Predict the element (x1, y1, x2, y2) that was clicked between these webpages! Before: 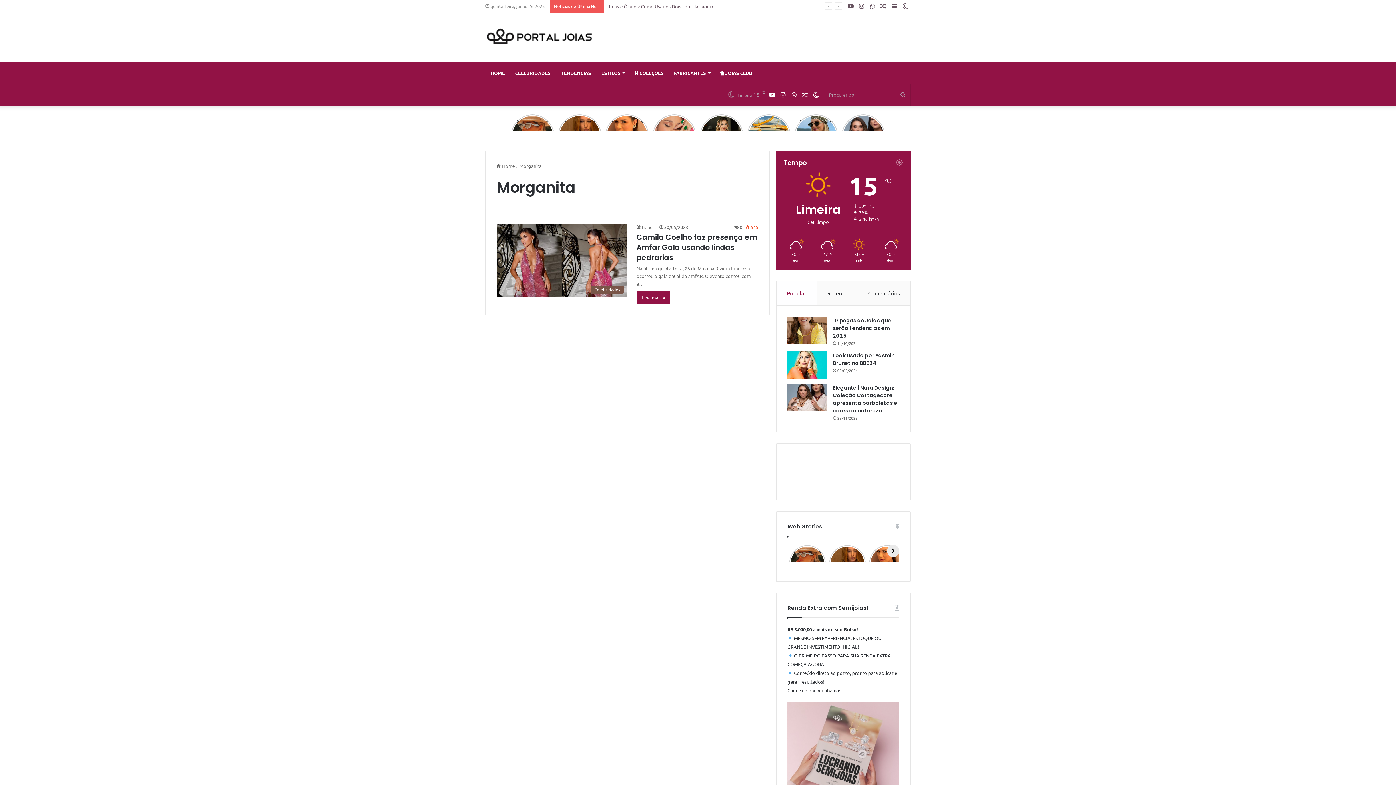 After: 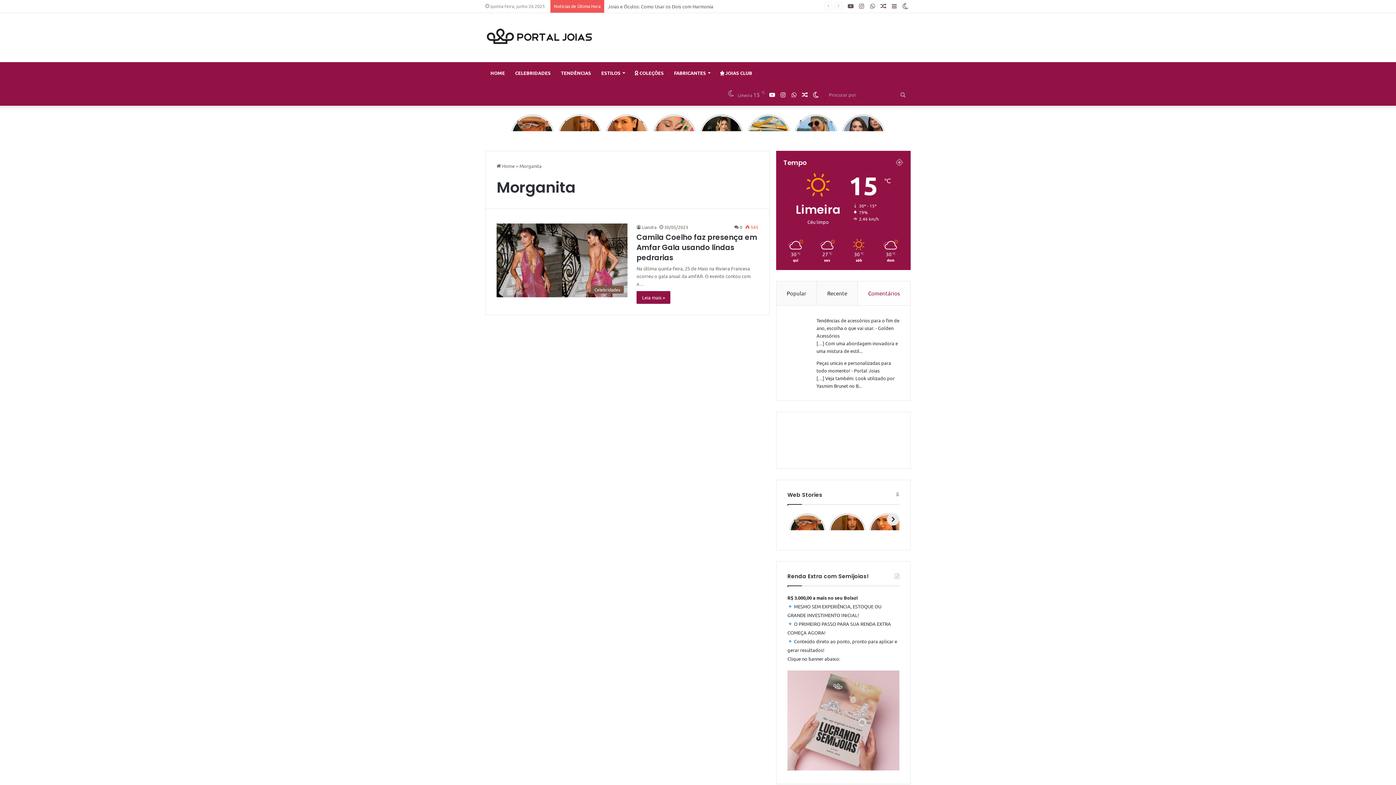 Action: label: Comentários bbox: (858, 281, 910, 305)